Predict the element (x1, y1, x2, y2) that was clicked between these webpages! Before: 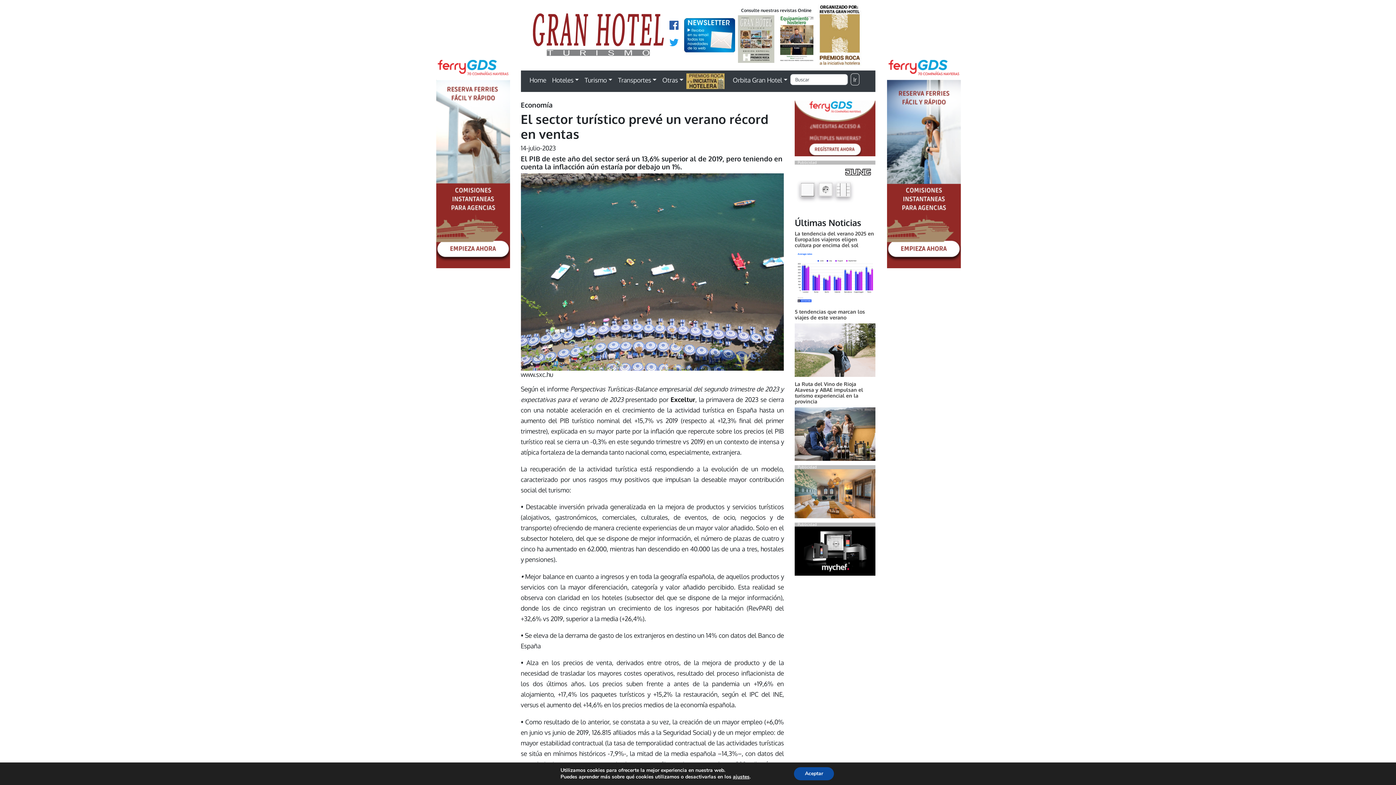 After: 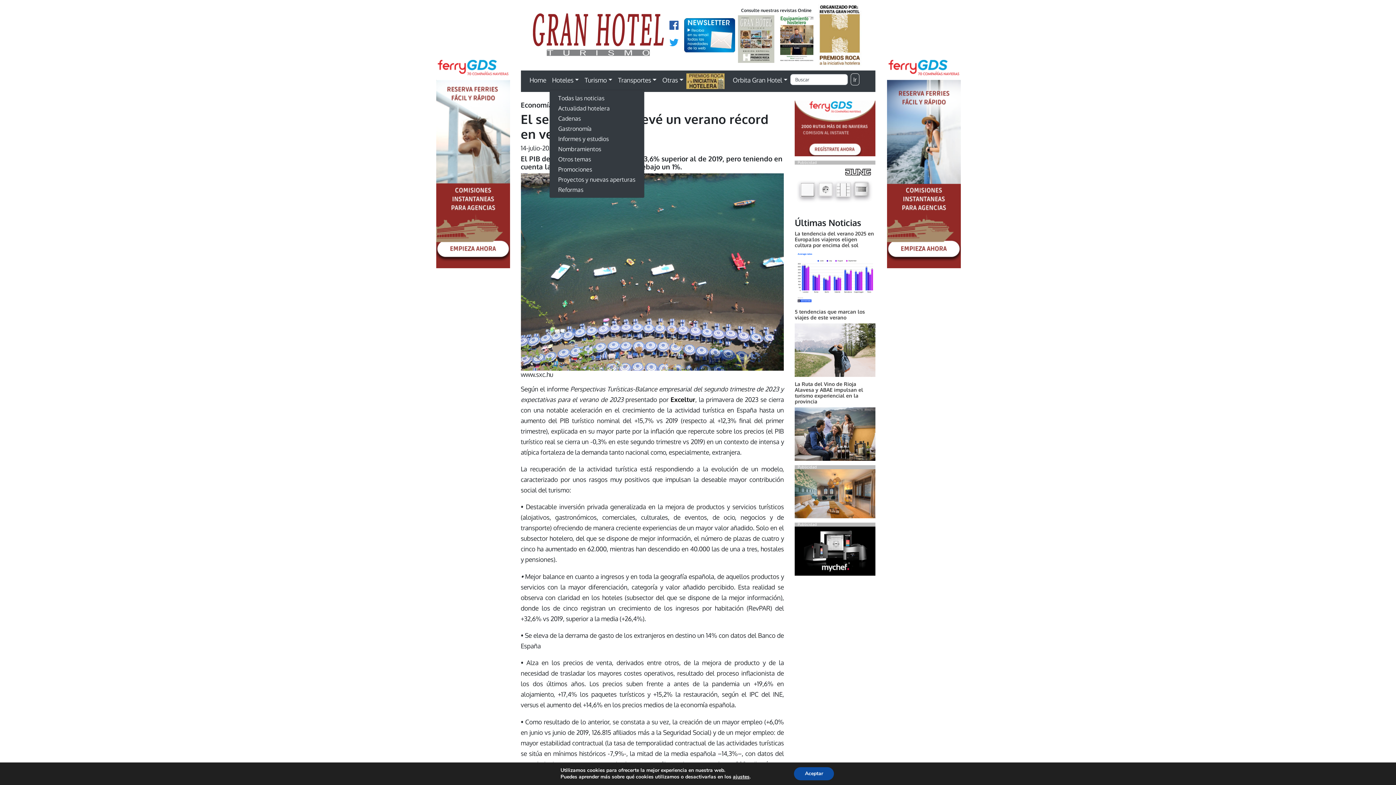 Action: bbox: (549, 73, 581, 86) label: Hoteles